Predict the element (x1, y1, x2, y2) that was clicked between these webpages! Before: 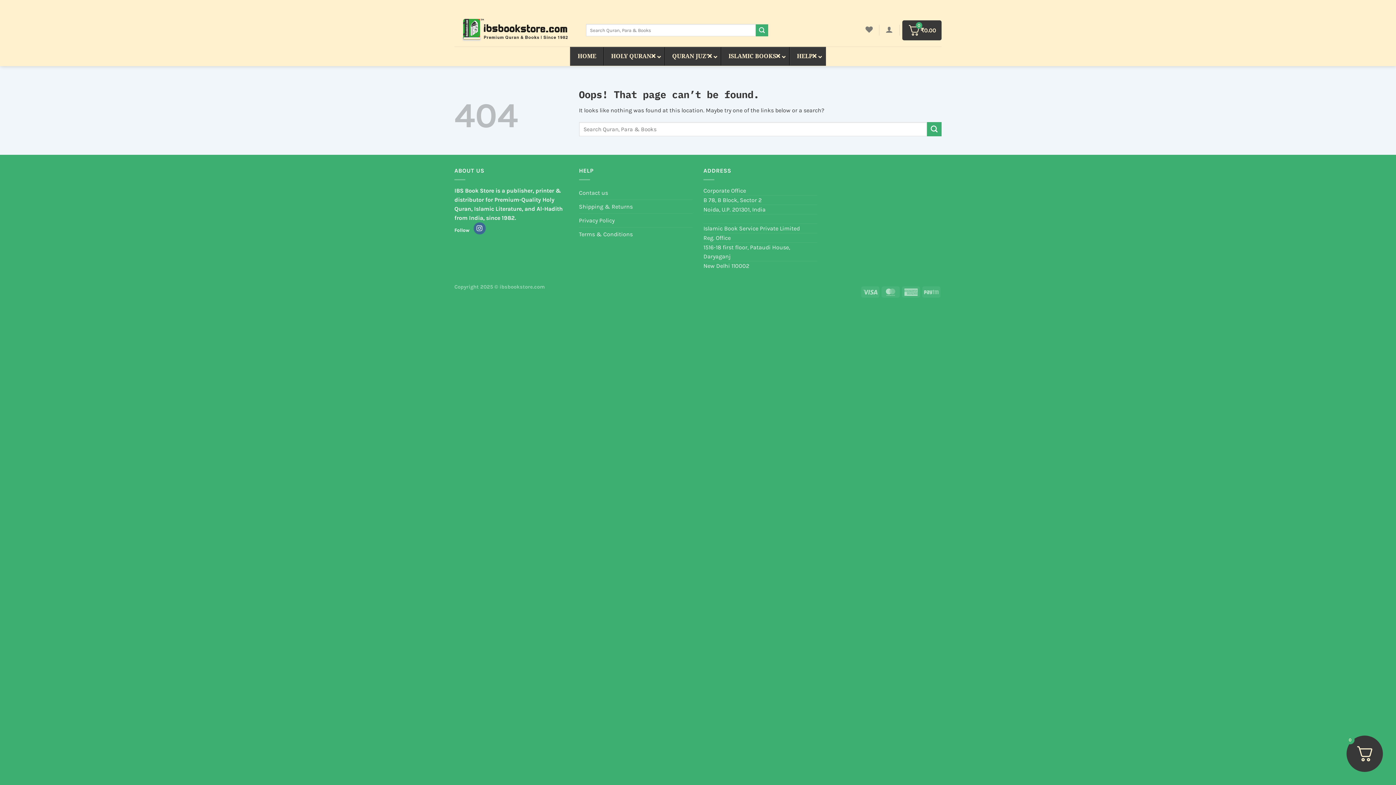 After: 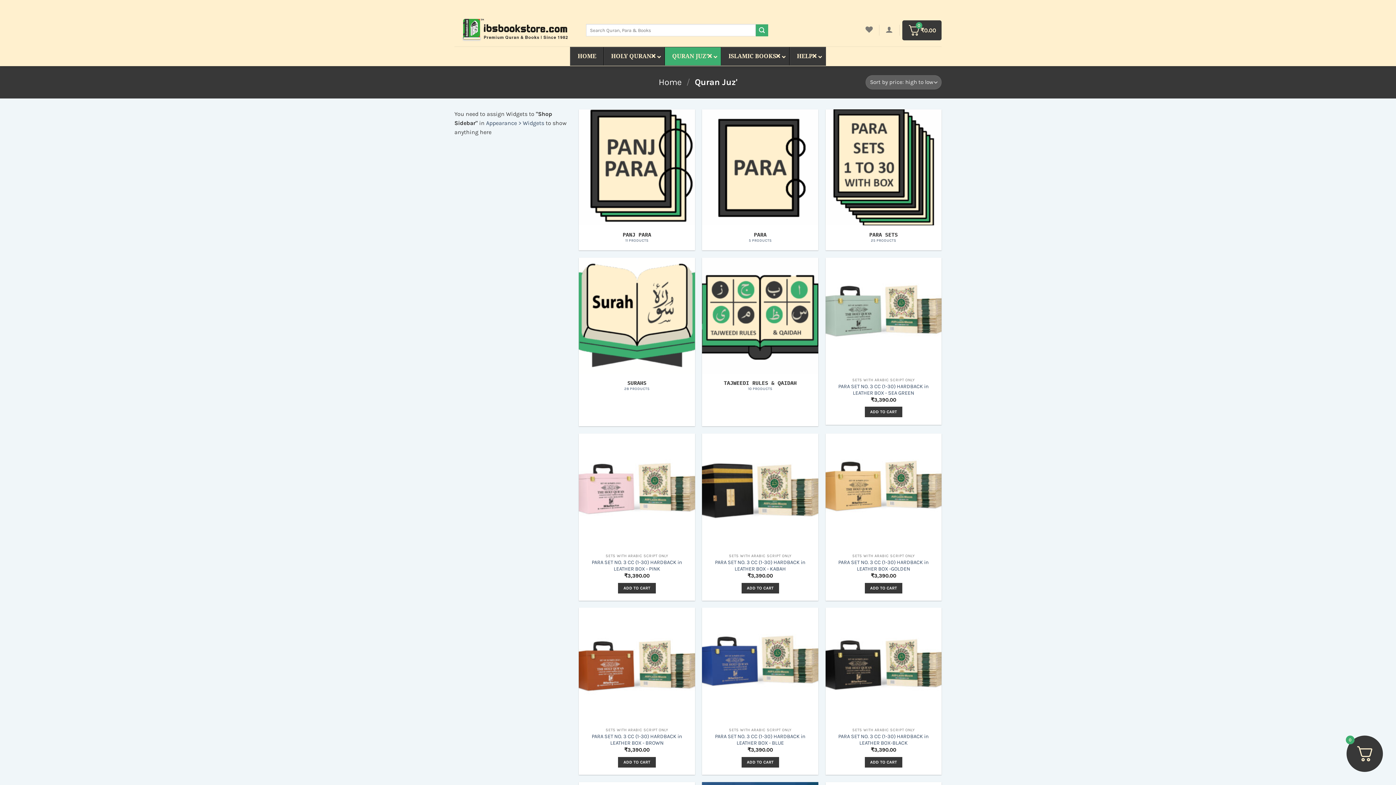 Action: bbox: (664, 47, 721, 65) label: QURAN JUZ’